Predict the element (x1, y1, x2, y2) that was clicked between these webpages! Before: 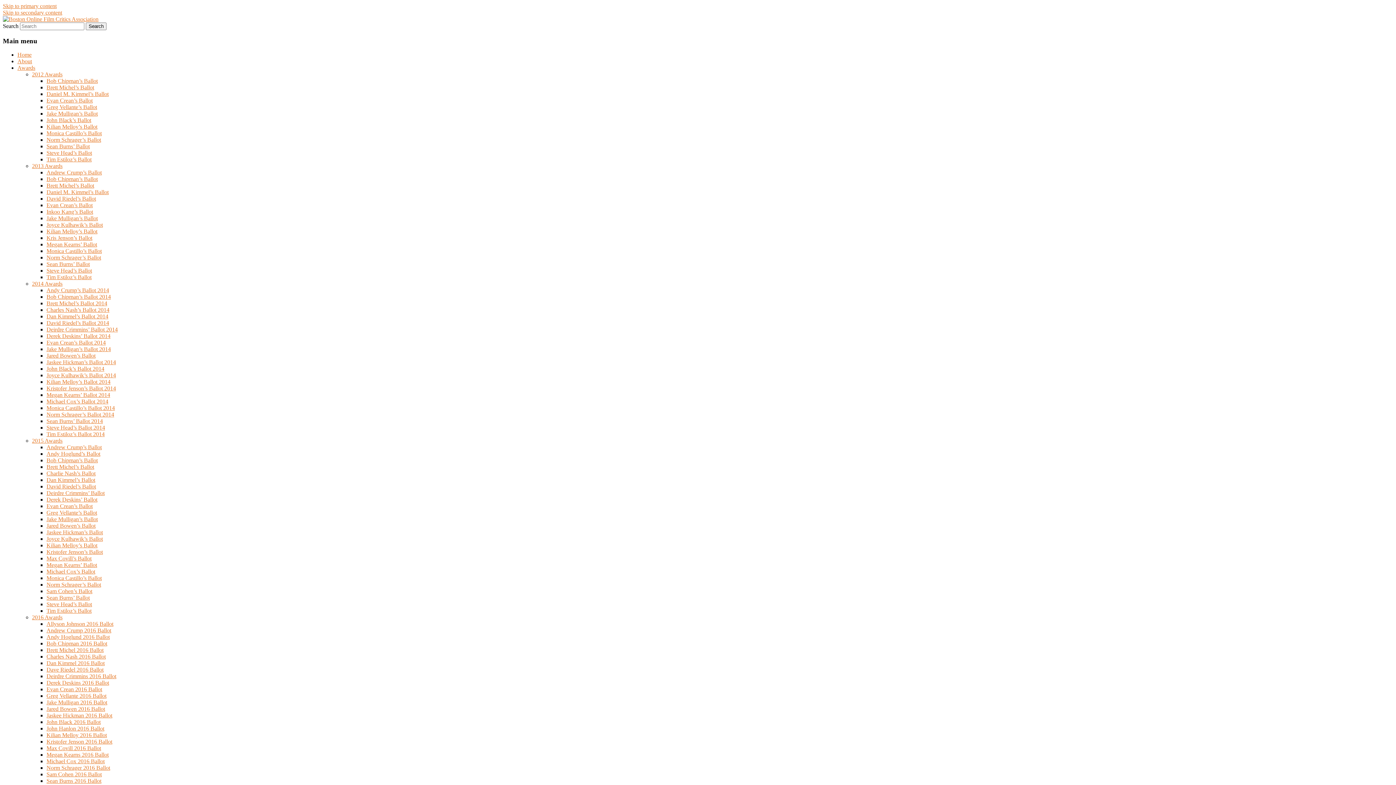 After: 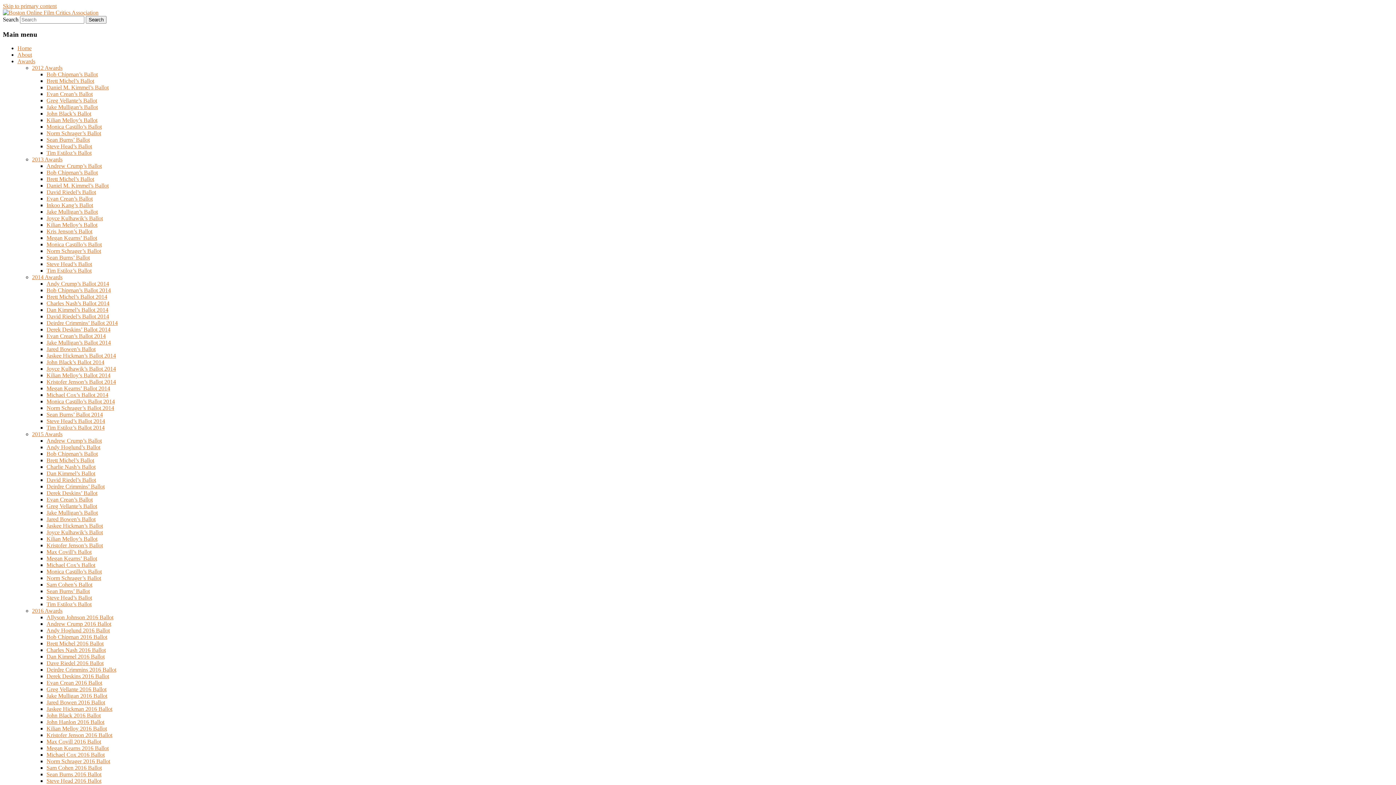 Action: label: Deirdre Crimmins’ Ballot bbox: (46, 490, 104, 496)